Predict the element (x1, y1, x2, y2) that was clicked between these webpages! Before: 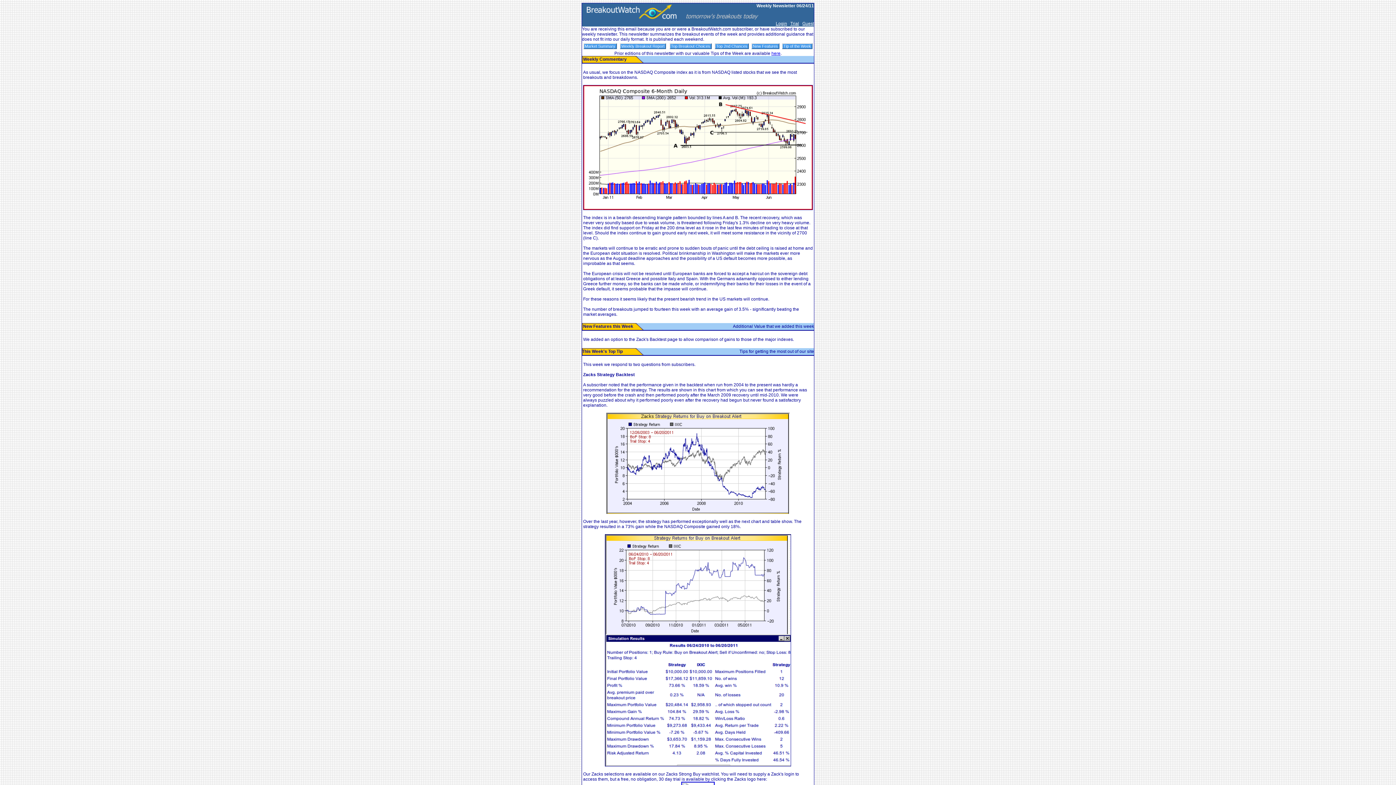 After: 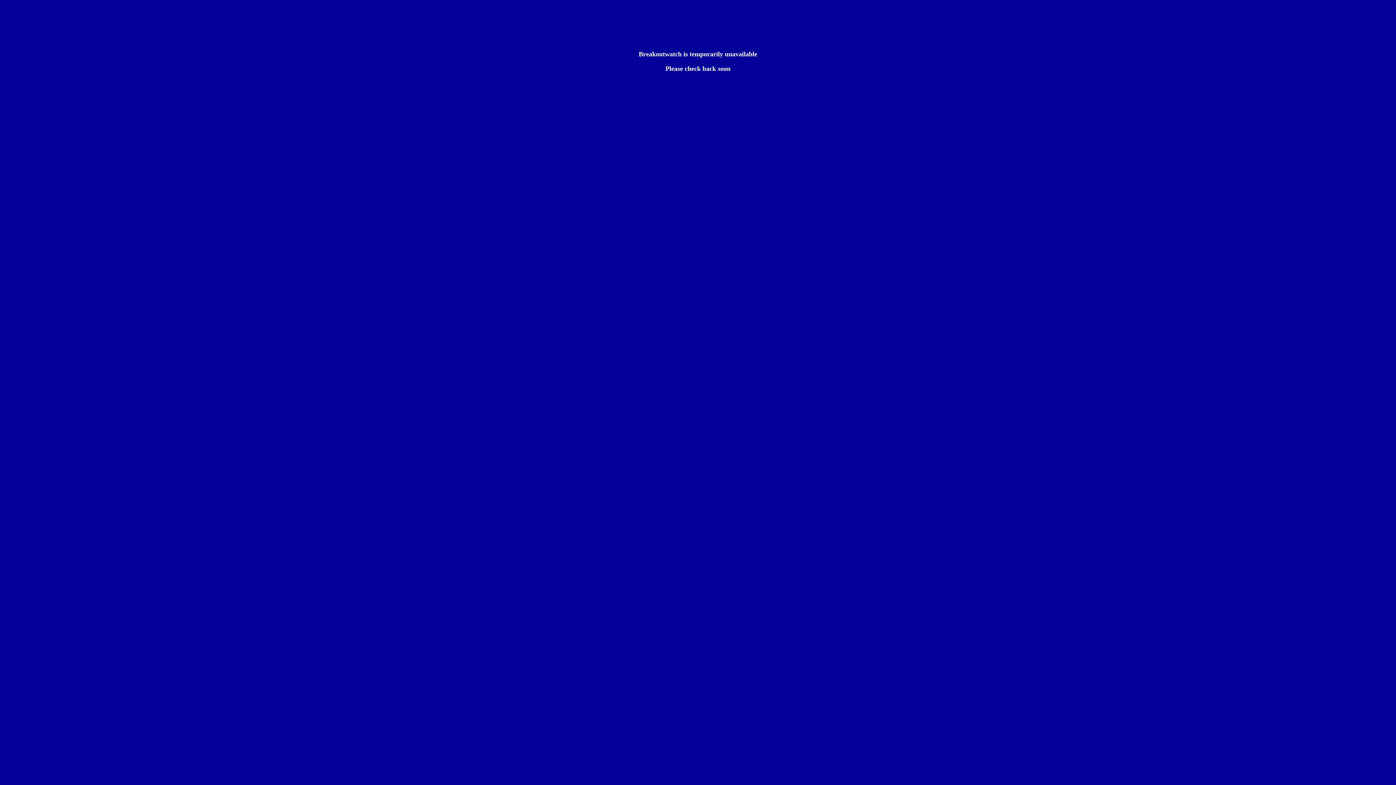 Action: bbox: (620, 43, 666, 49) label: Weekly Breakout Report